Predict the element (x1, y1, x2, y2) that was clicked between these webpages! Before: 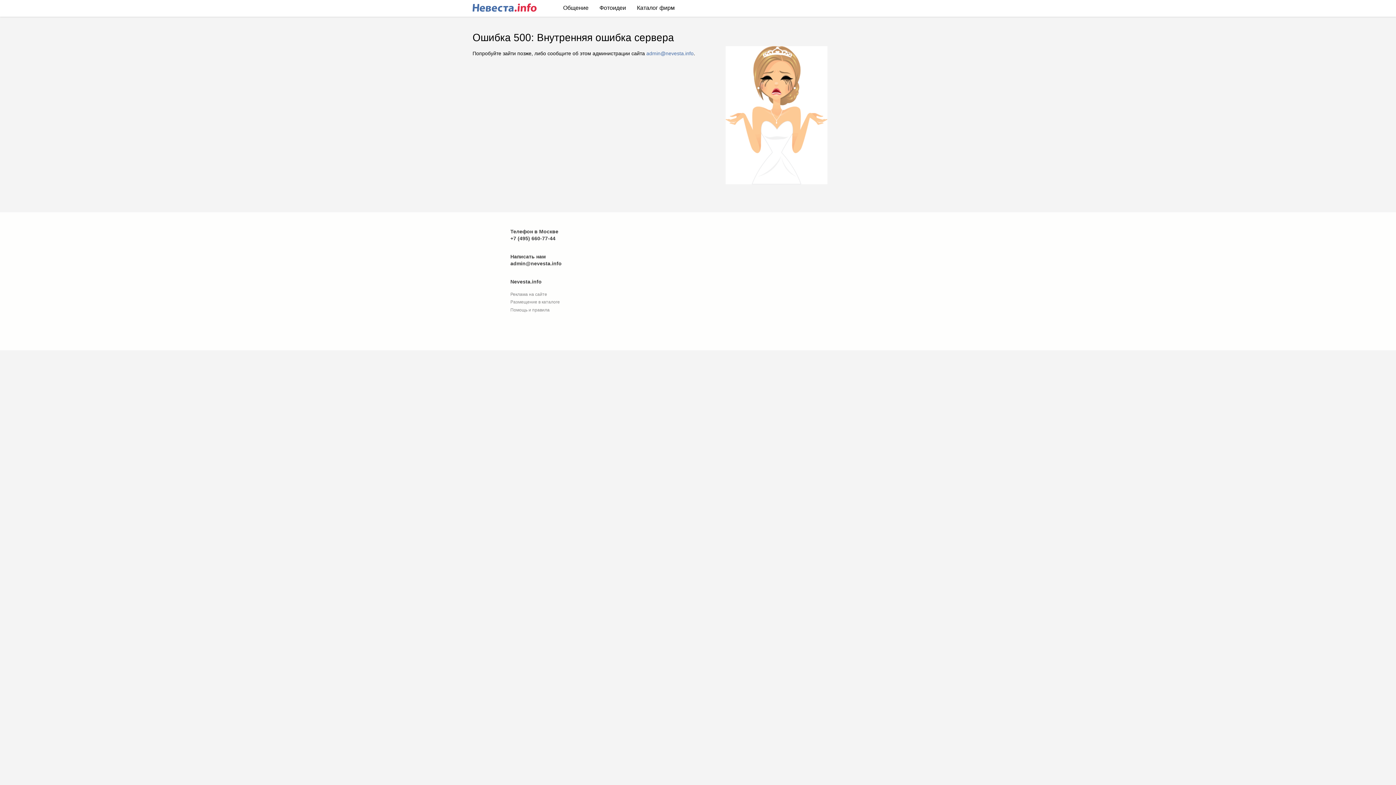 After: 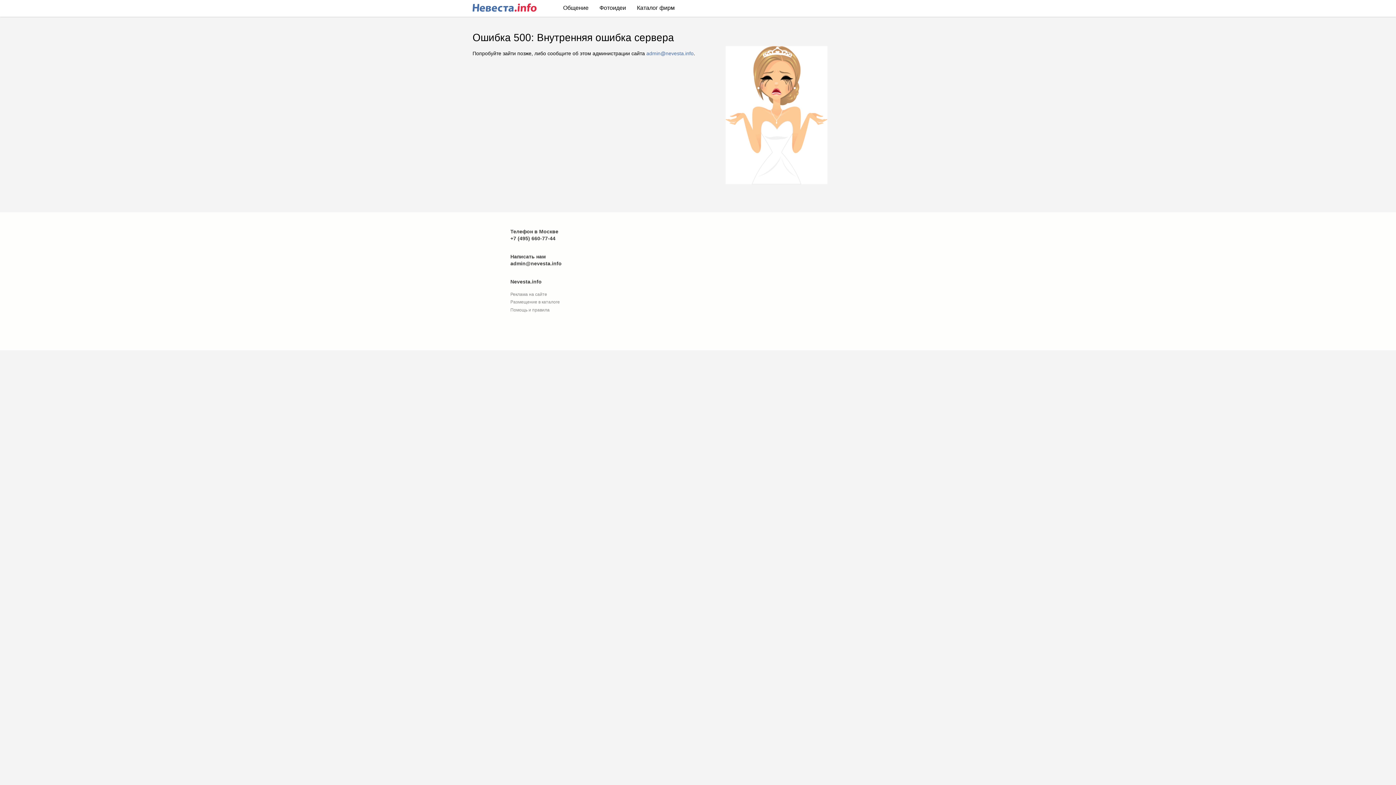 Action: bbox: (594, 0, 631, 15) label: Фотоидеи